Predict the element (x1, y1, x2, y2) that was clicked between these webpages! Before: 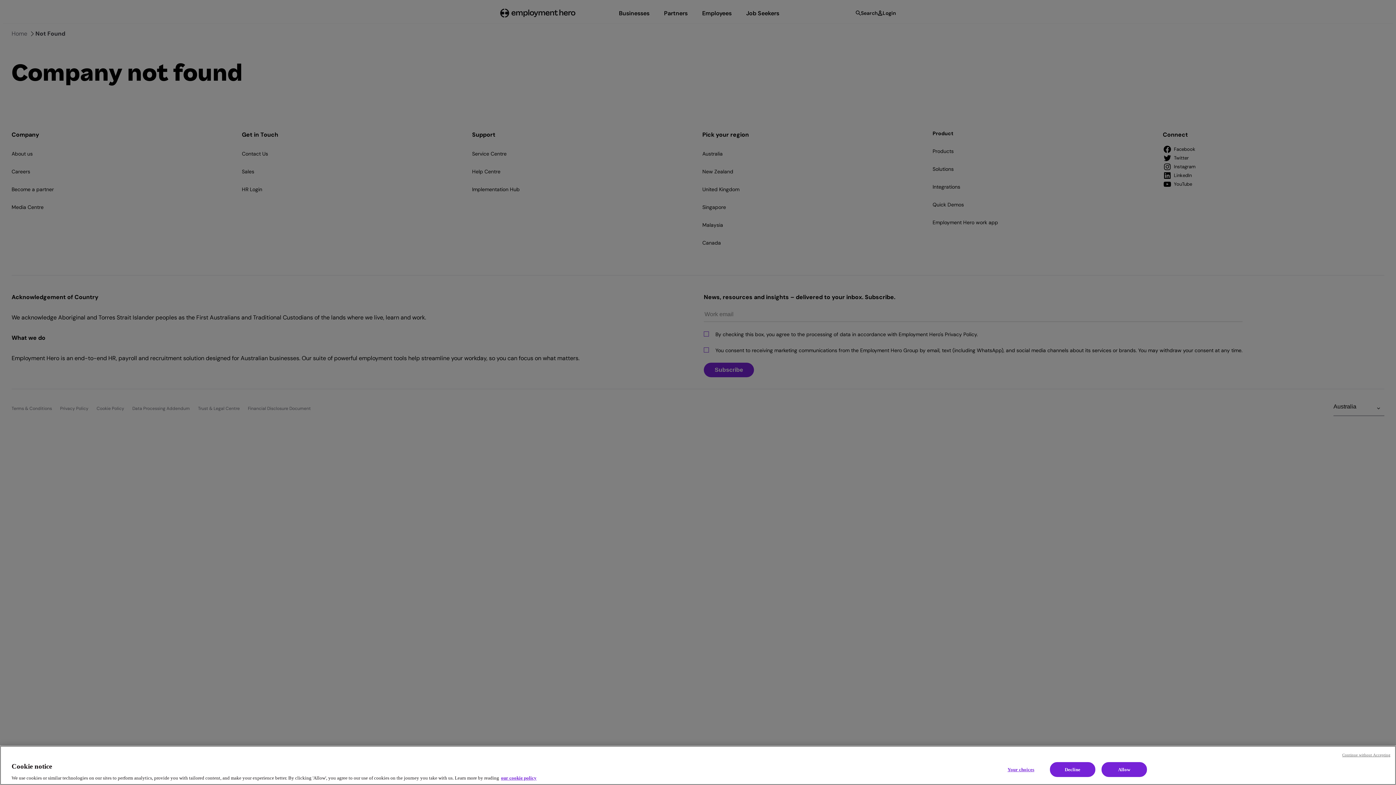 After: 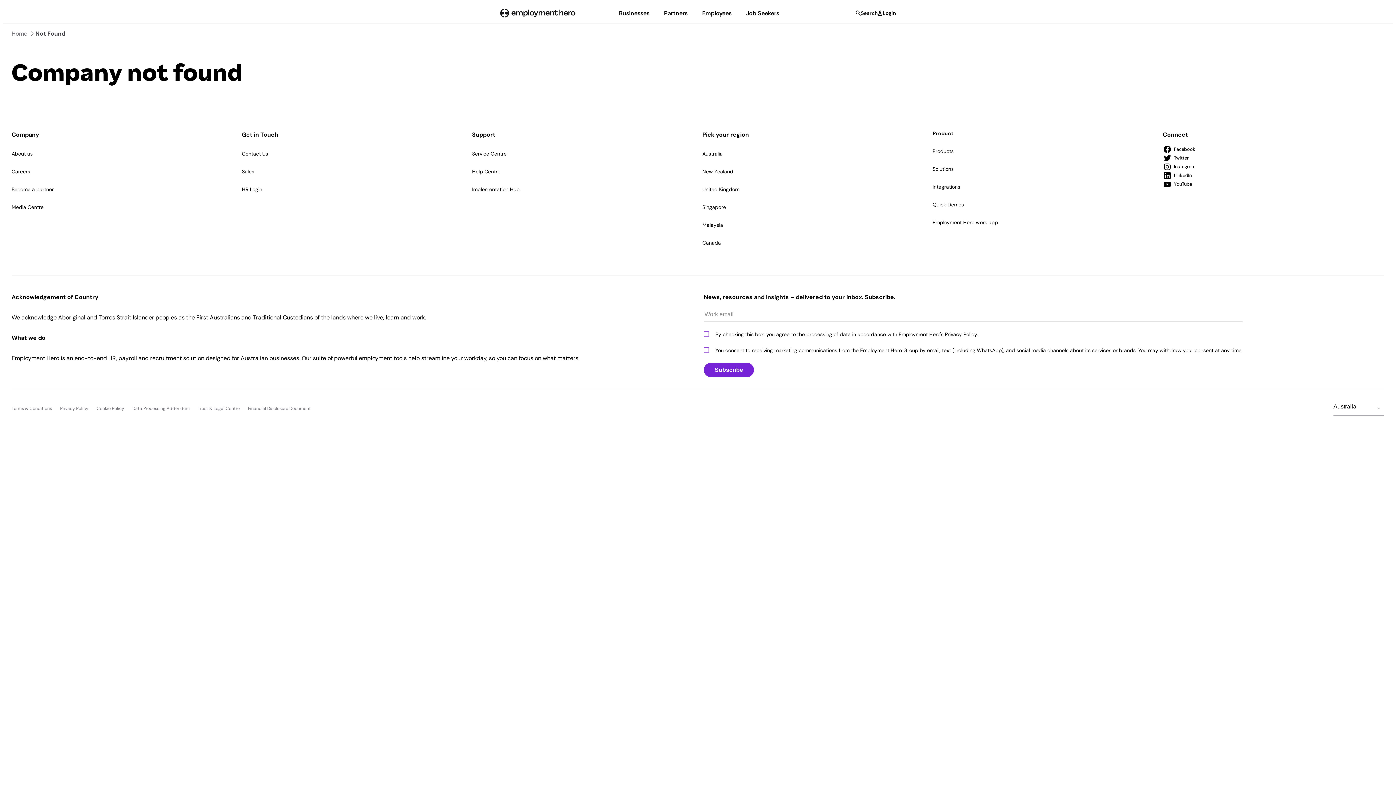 Action: label: Allow bbox: (1101, 762, 1147, 777)